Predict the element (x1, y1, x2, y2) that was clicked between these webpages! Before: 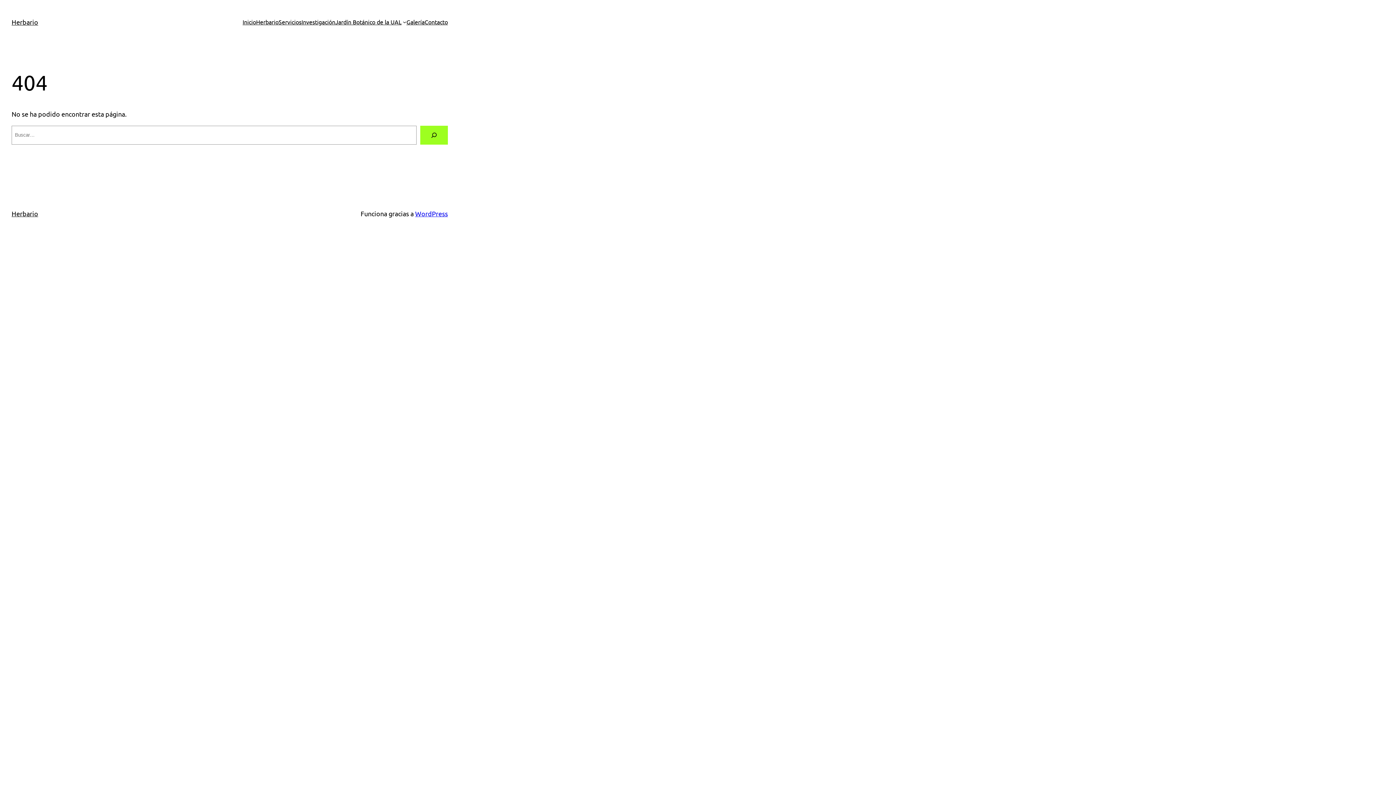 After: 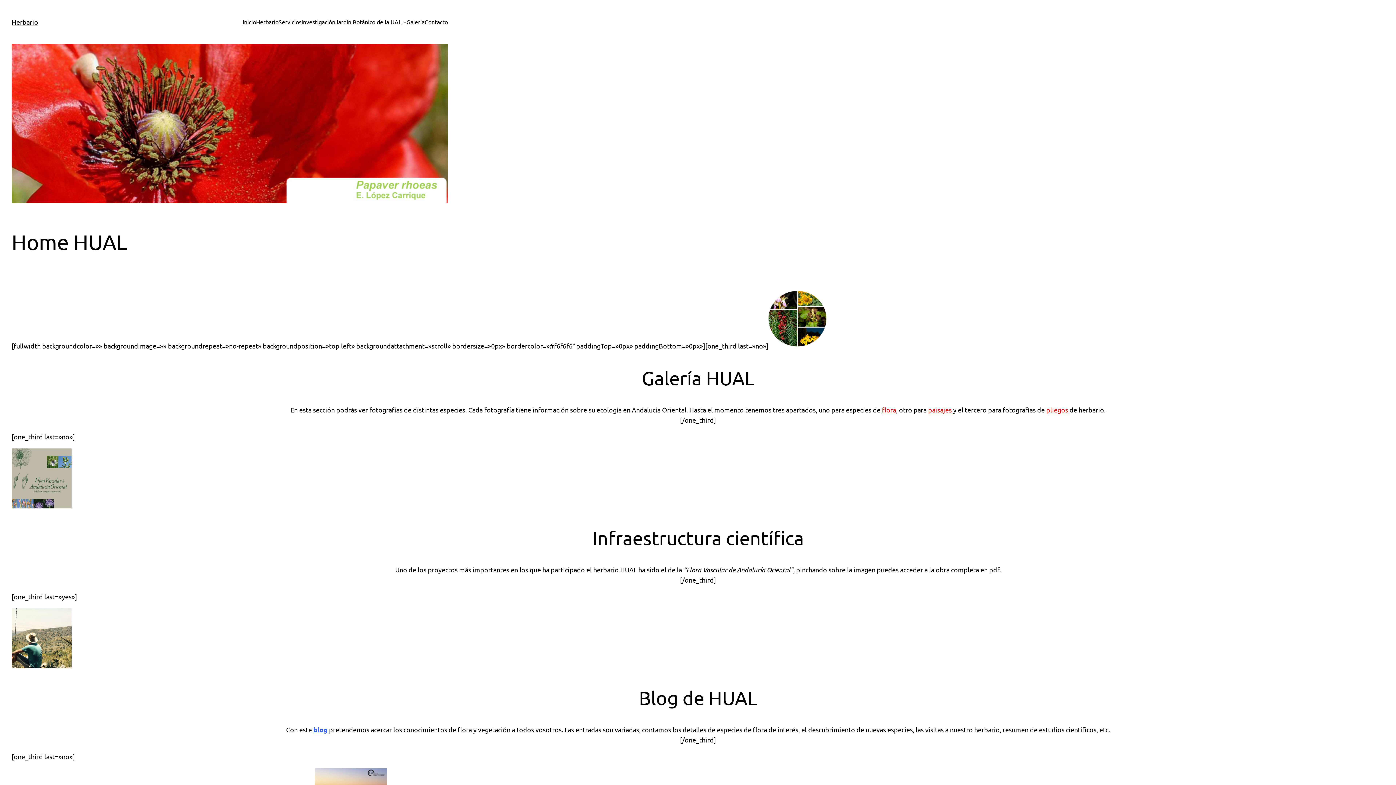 Action: bbox: (11, 209, 38, 217) label: Herbario